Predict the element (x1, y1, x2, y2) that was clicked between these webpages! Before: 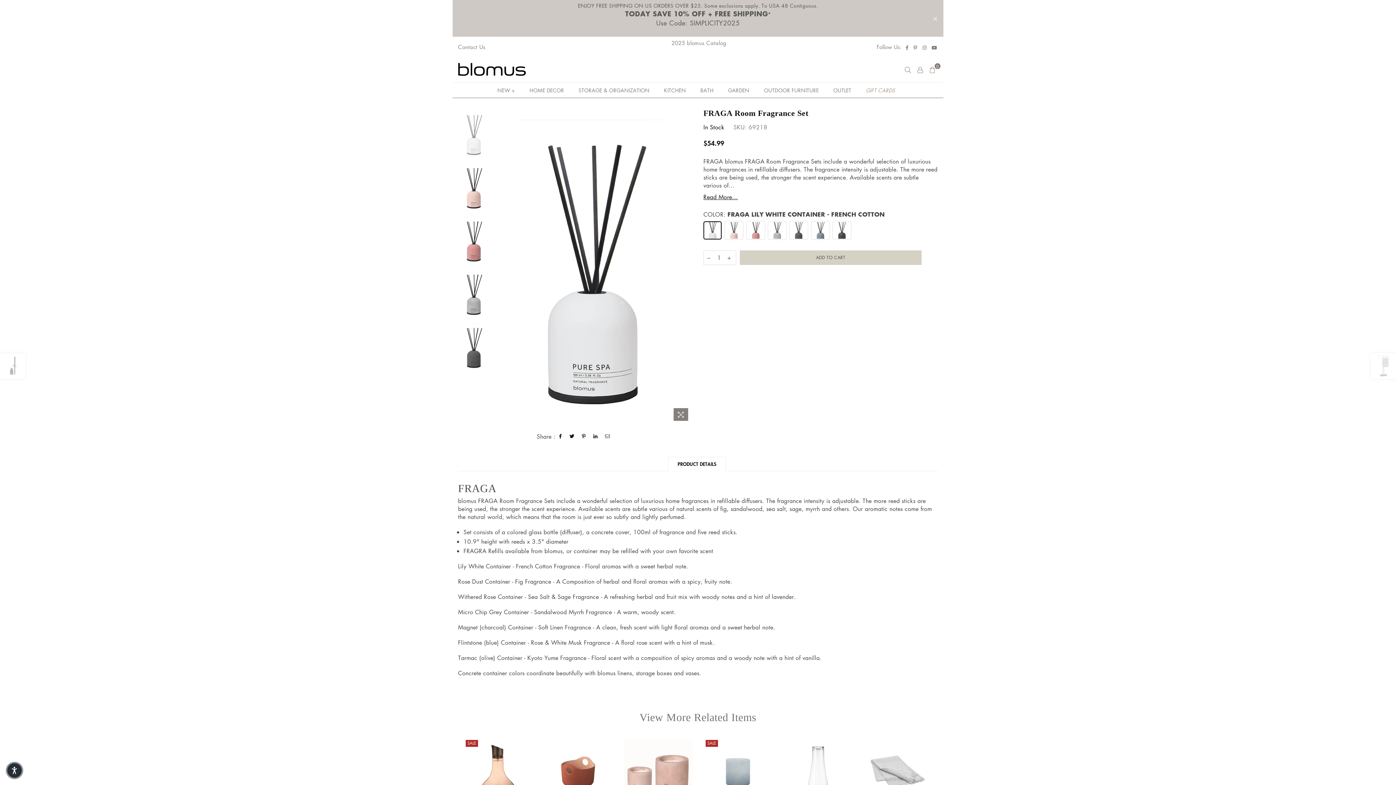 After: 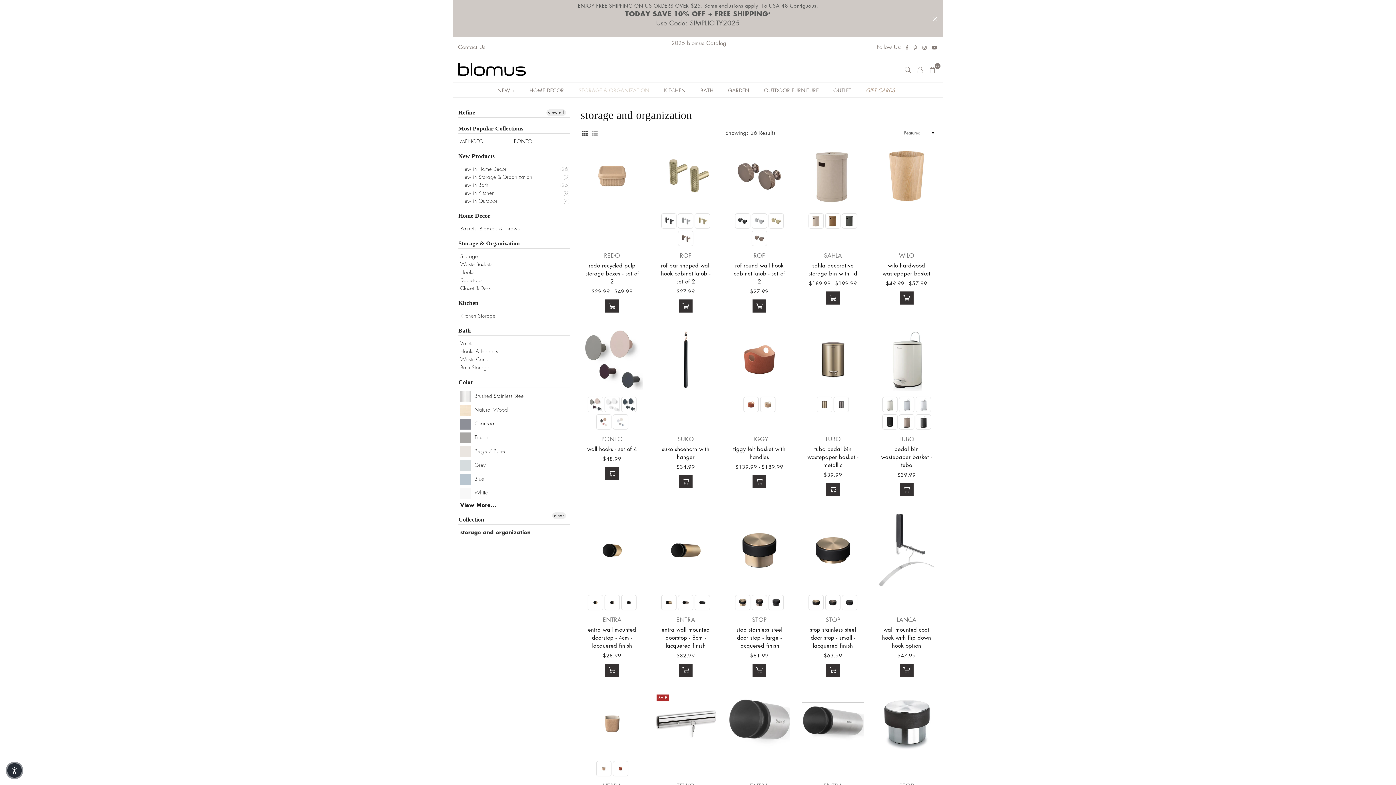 Action: label: STORAGE & ORGANIZATION bbox: (573, 82, 655, 97)